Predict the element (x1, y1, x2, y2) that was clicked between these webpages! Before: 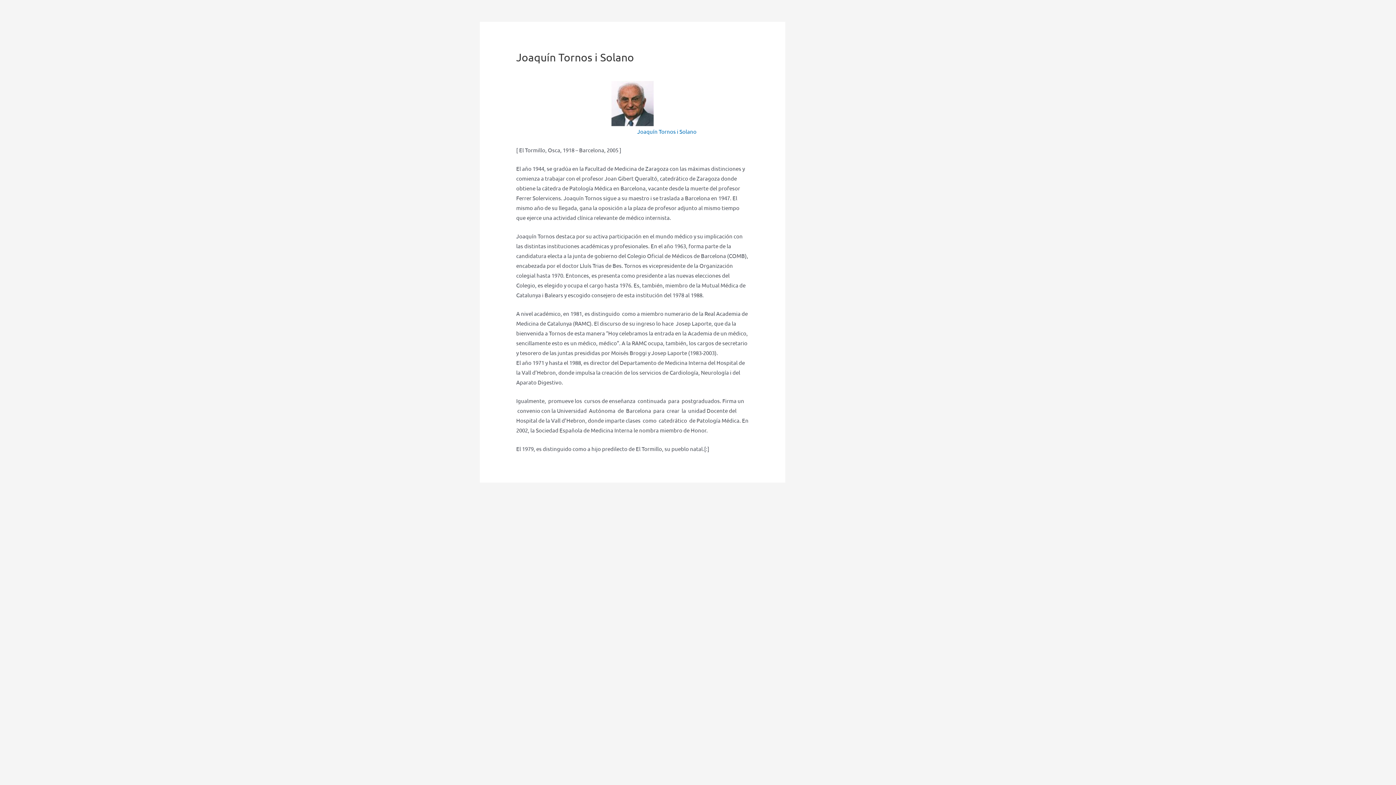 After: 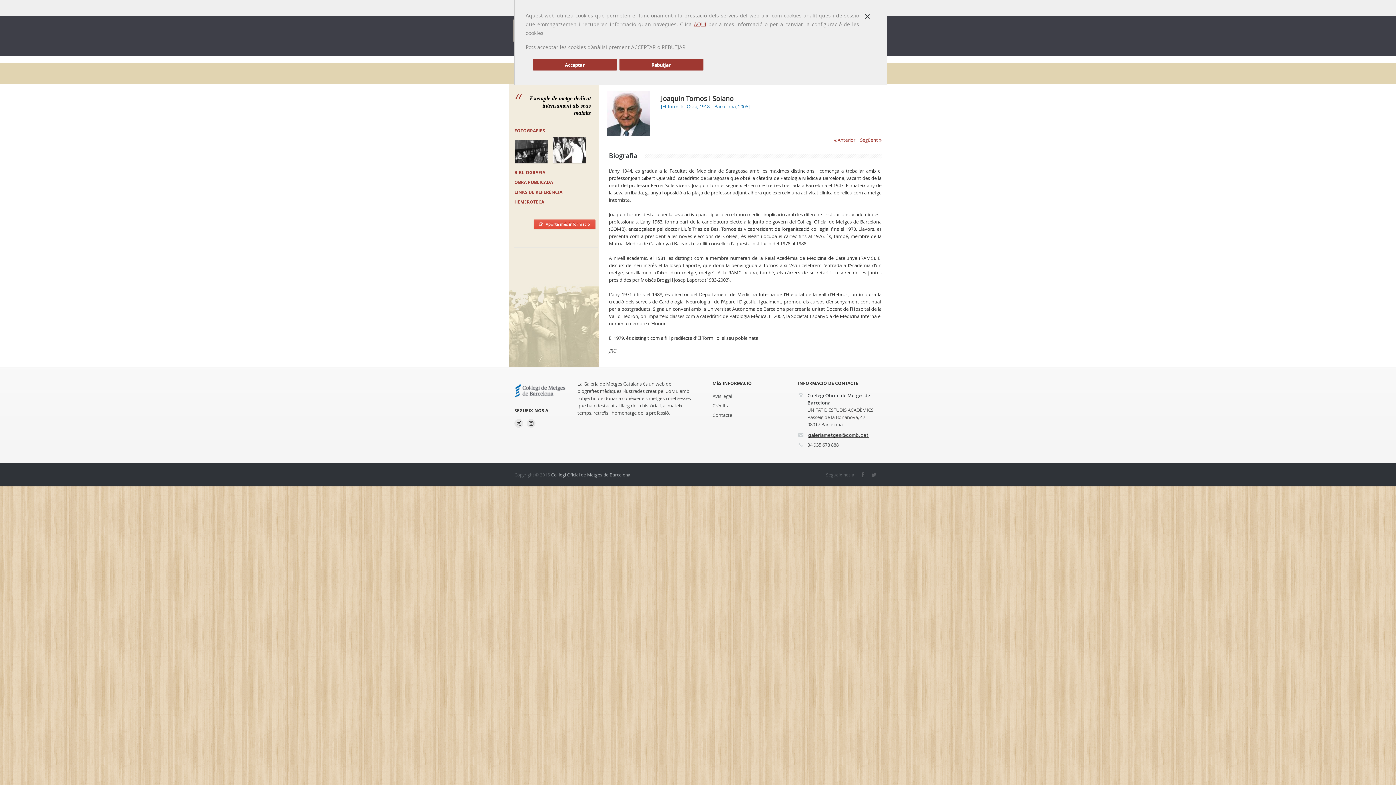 Action: label: Joaquín Tornos i Solano bbox: (637, 127, 696, 134)